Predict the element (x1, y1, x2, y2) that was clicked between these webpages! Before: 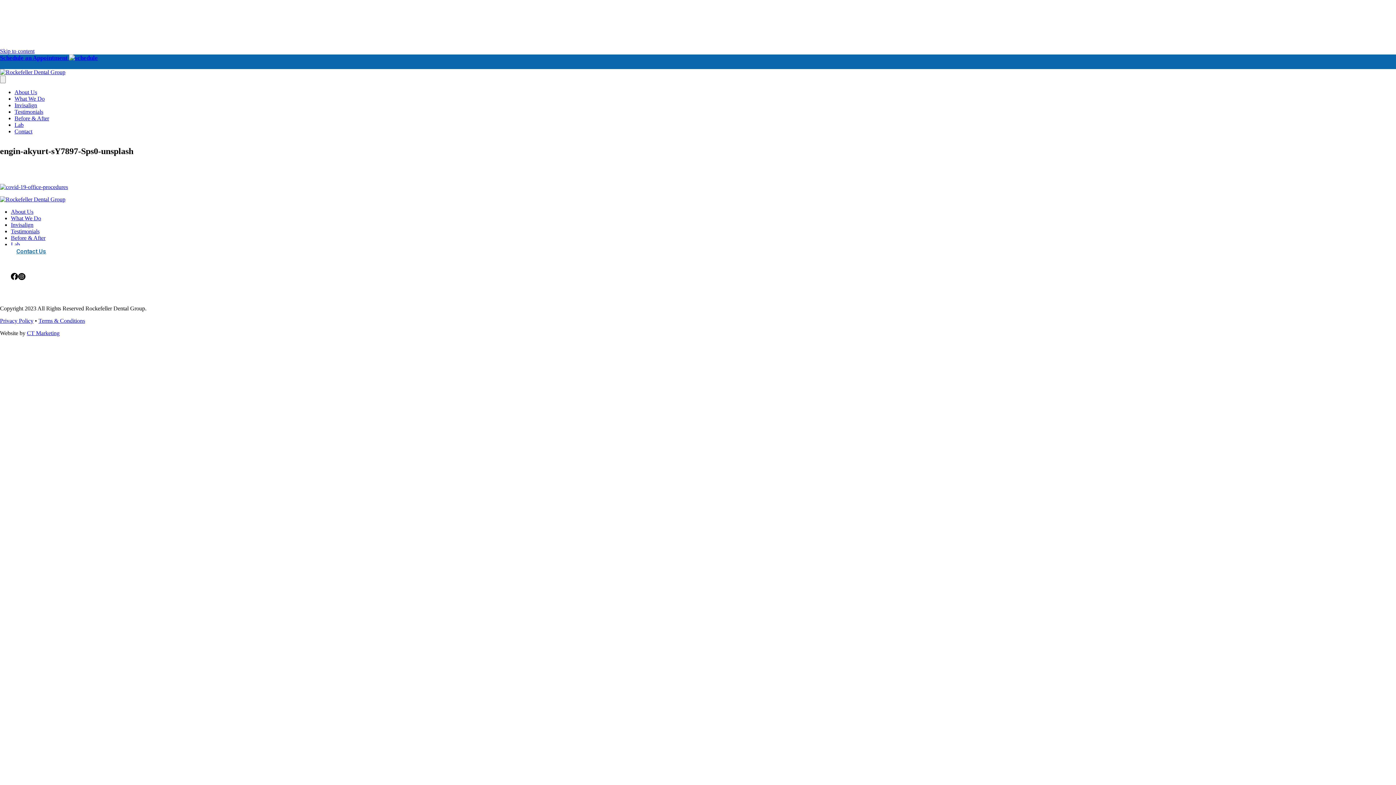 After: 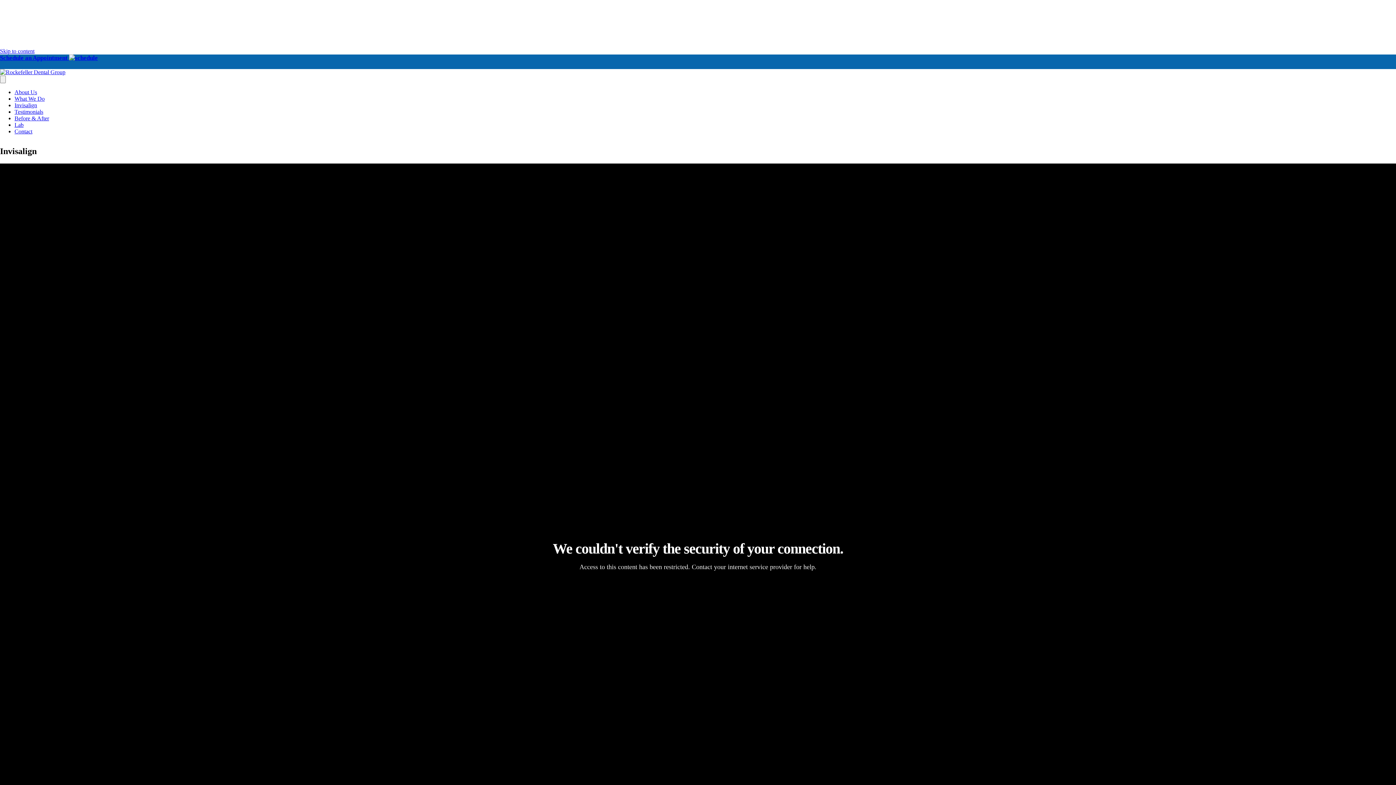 Action: label: Invisalign bbox: (14, 102, 37, 108)